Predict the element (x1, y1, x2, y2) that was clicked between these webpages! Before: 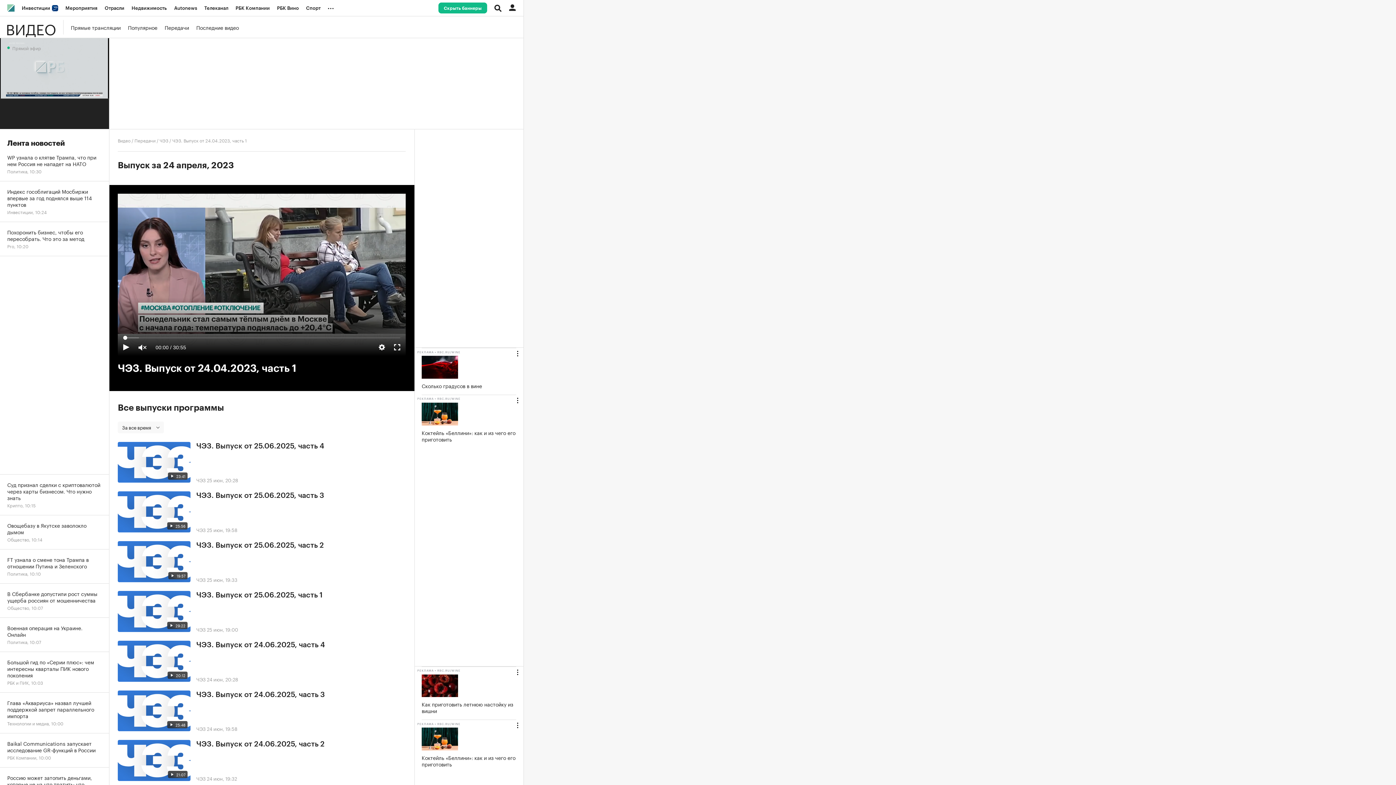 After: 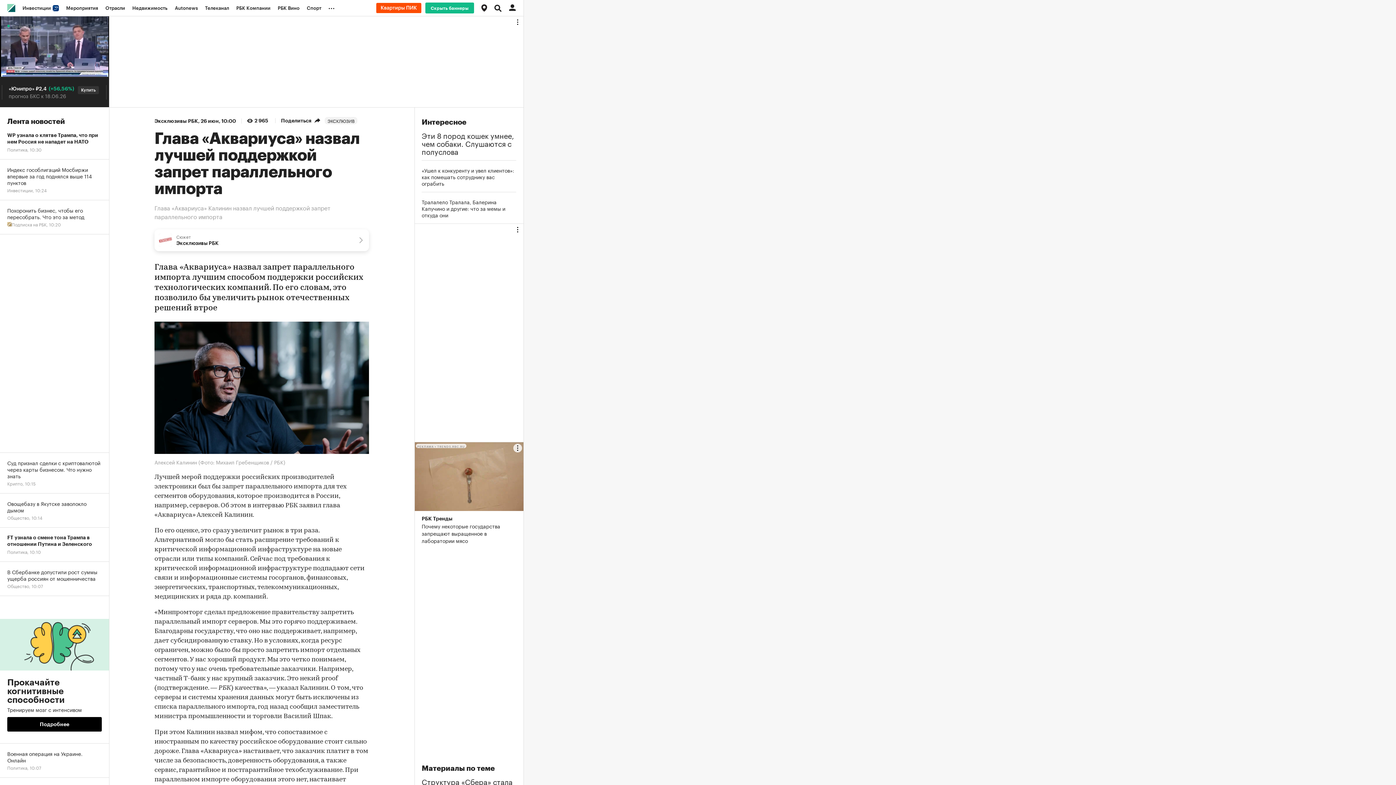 Action: label: Глава «Аквариуса» назвал лучшей поддержкой запрет параллельного импорта
Технологии и медиа, 10:00 bbox: (0, 693, 109, 733)